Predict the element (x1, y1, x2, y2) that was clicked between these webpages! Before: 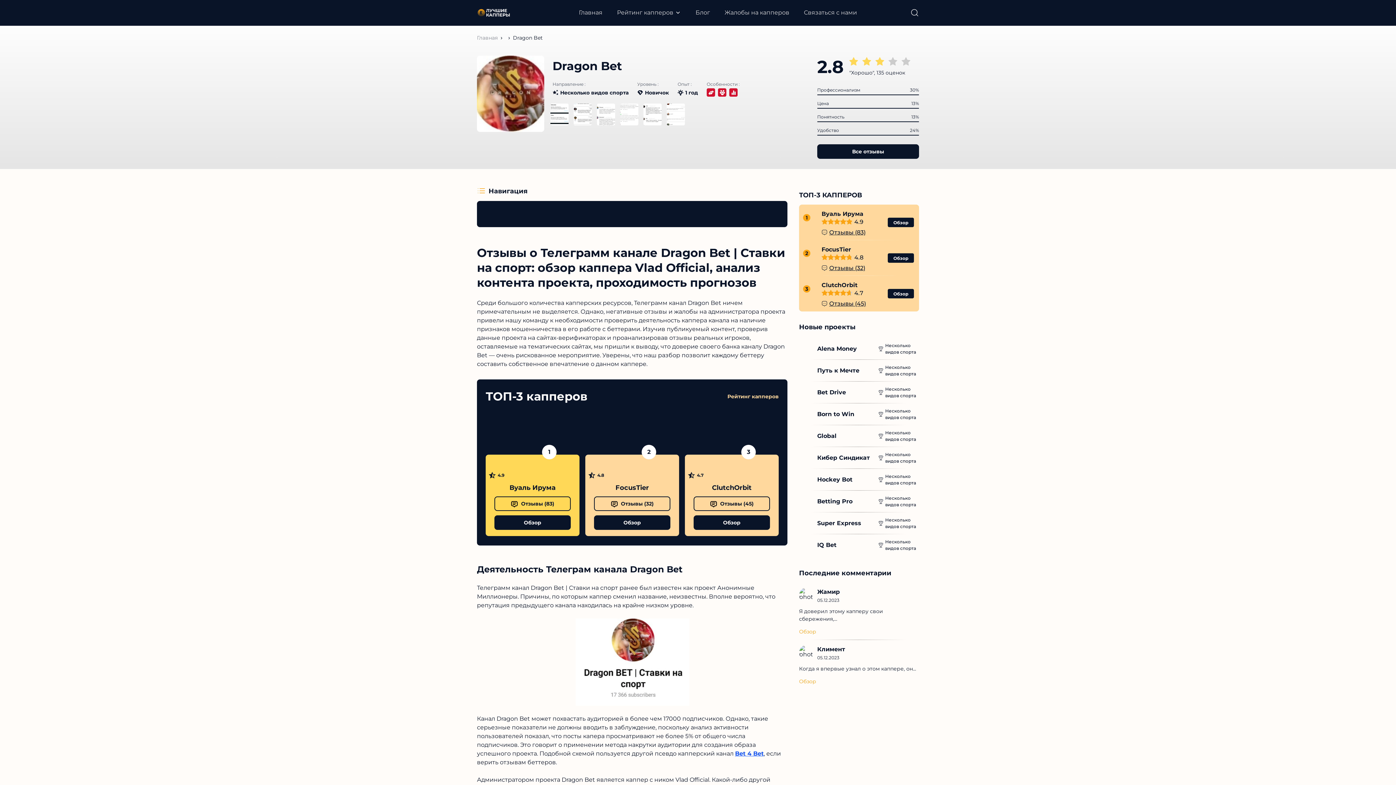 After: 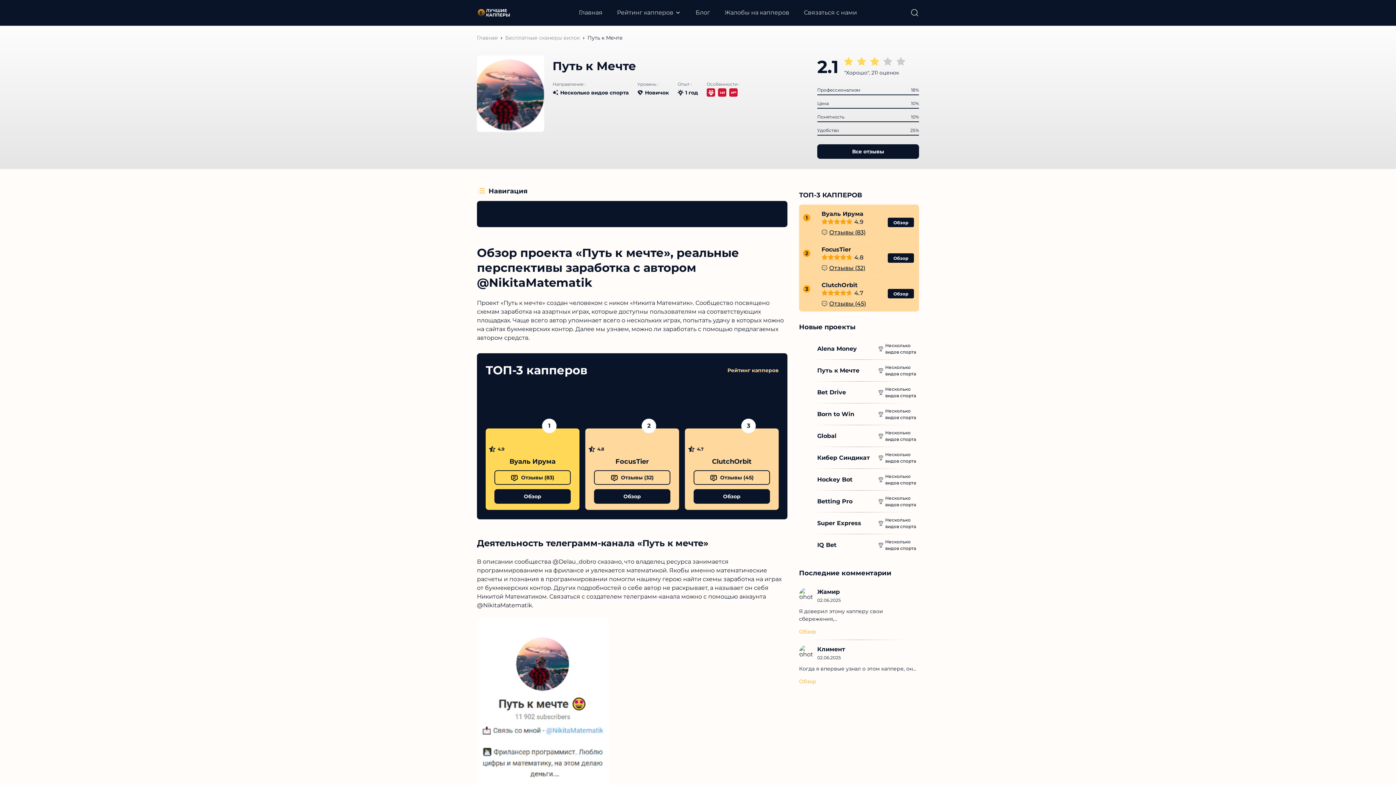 Action: bbox: (799, 363, 813, 378)